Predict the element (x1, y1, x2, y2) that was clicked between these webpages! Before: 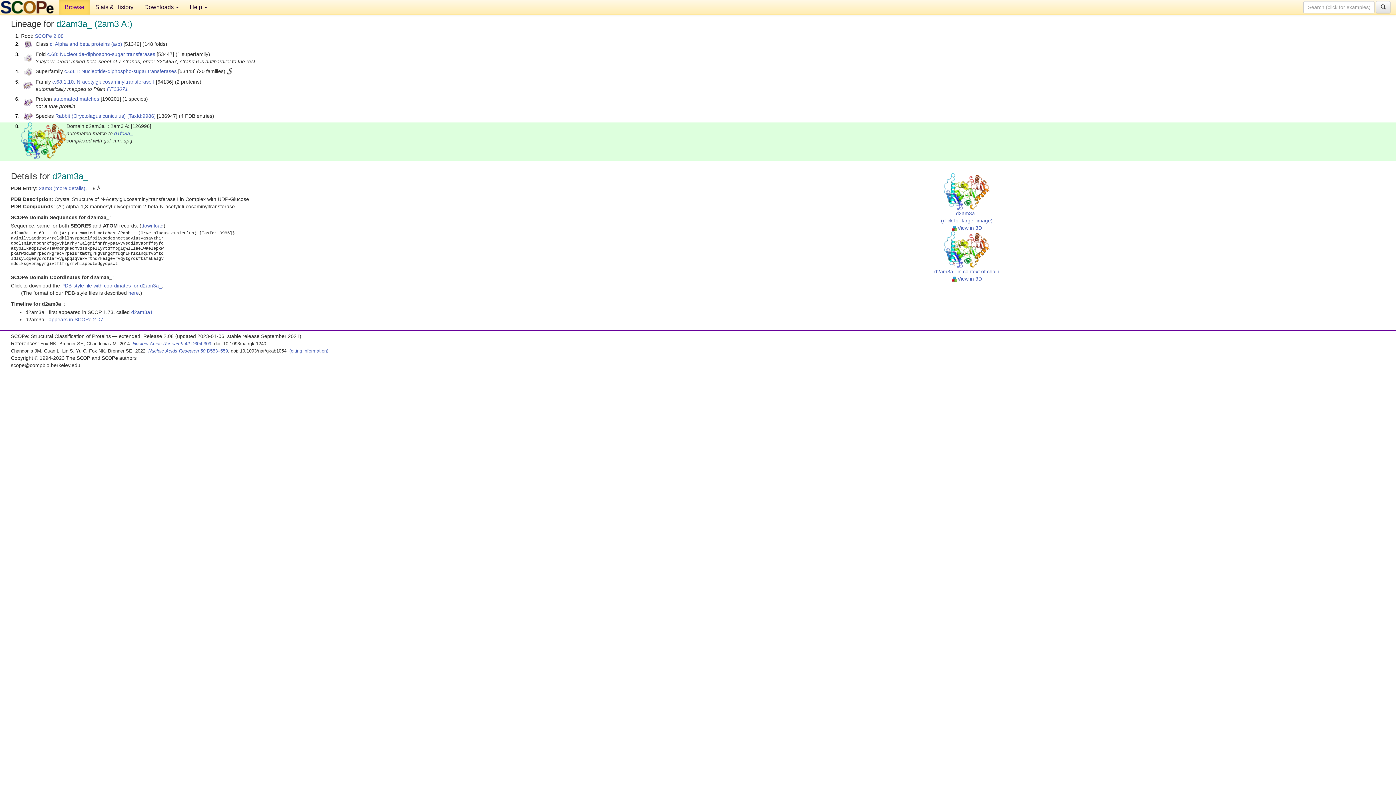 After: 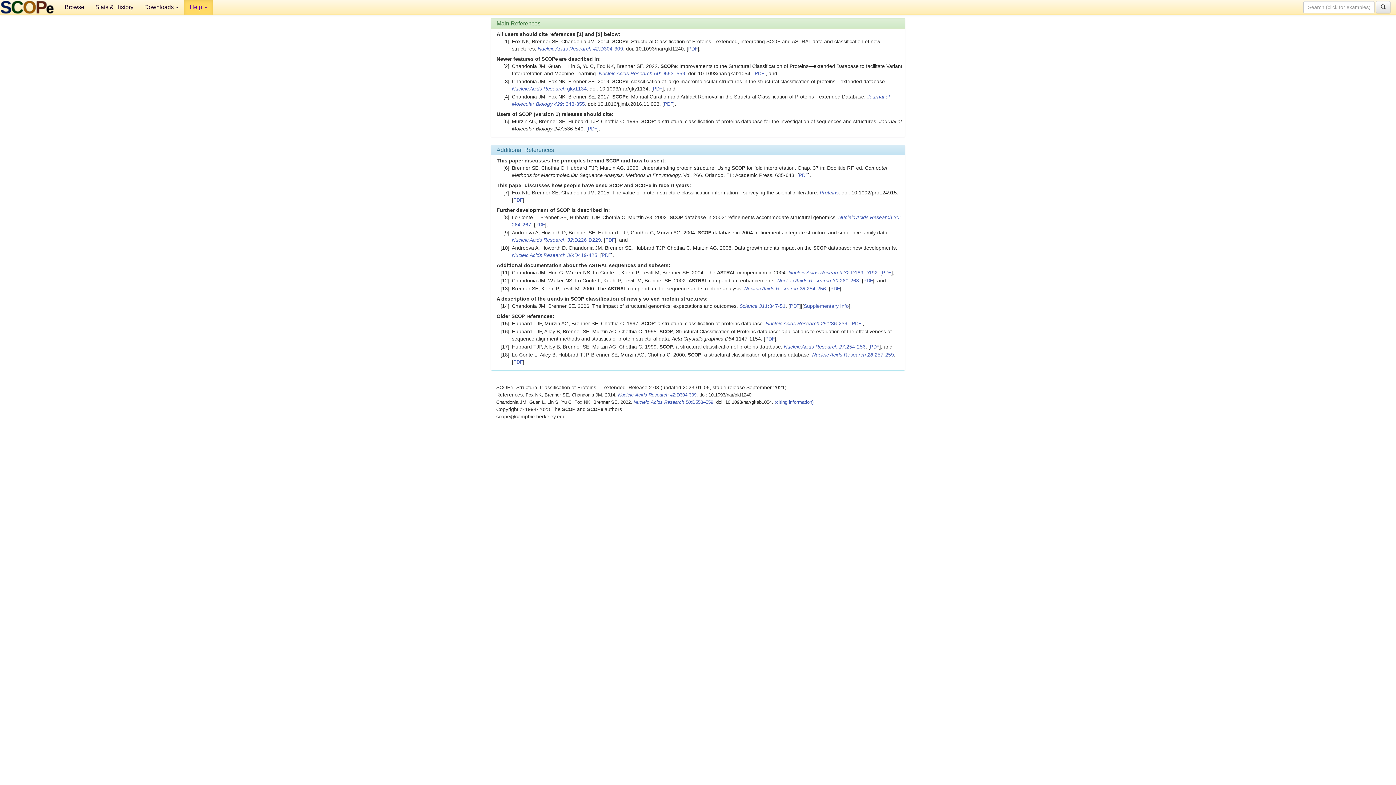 Action: label: (citing information) bbox: (289, 348, 328, 353)